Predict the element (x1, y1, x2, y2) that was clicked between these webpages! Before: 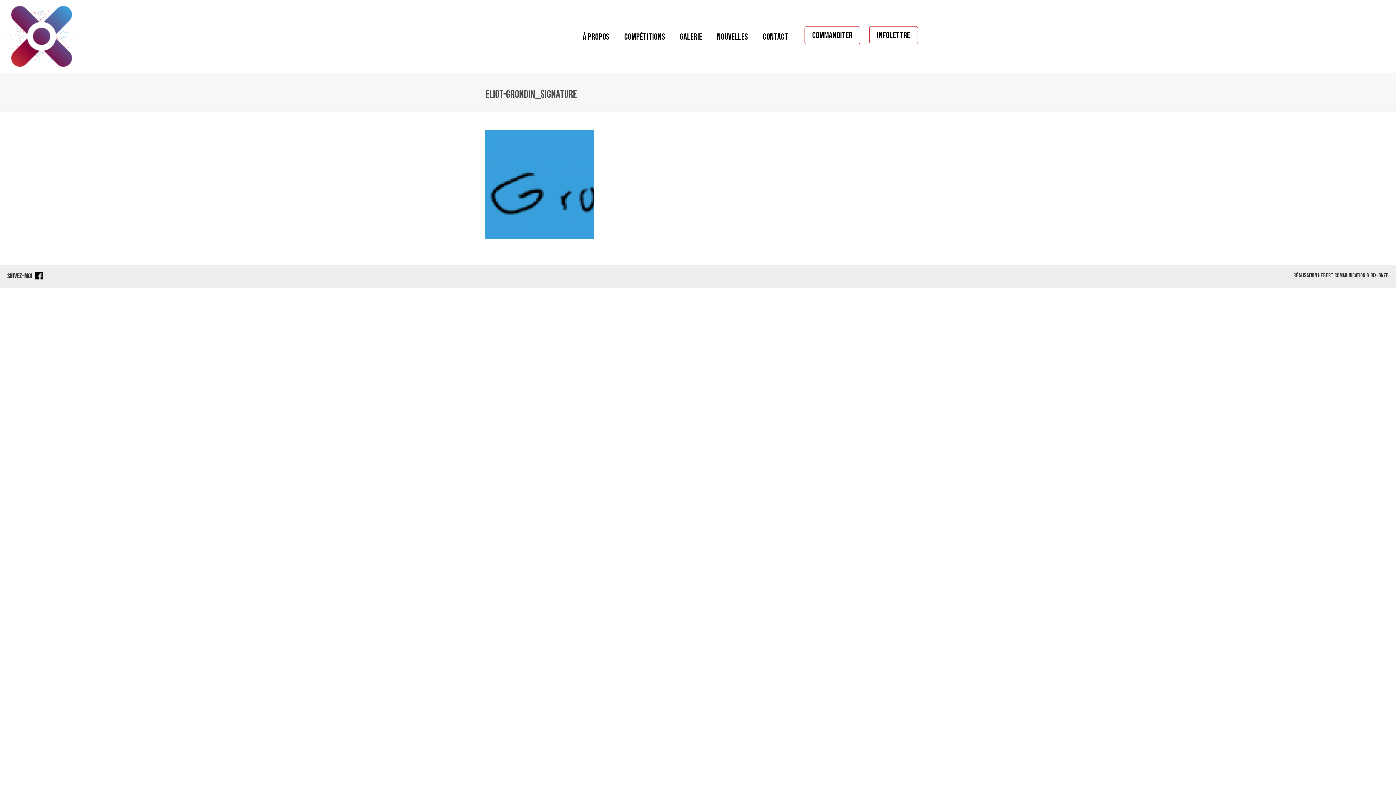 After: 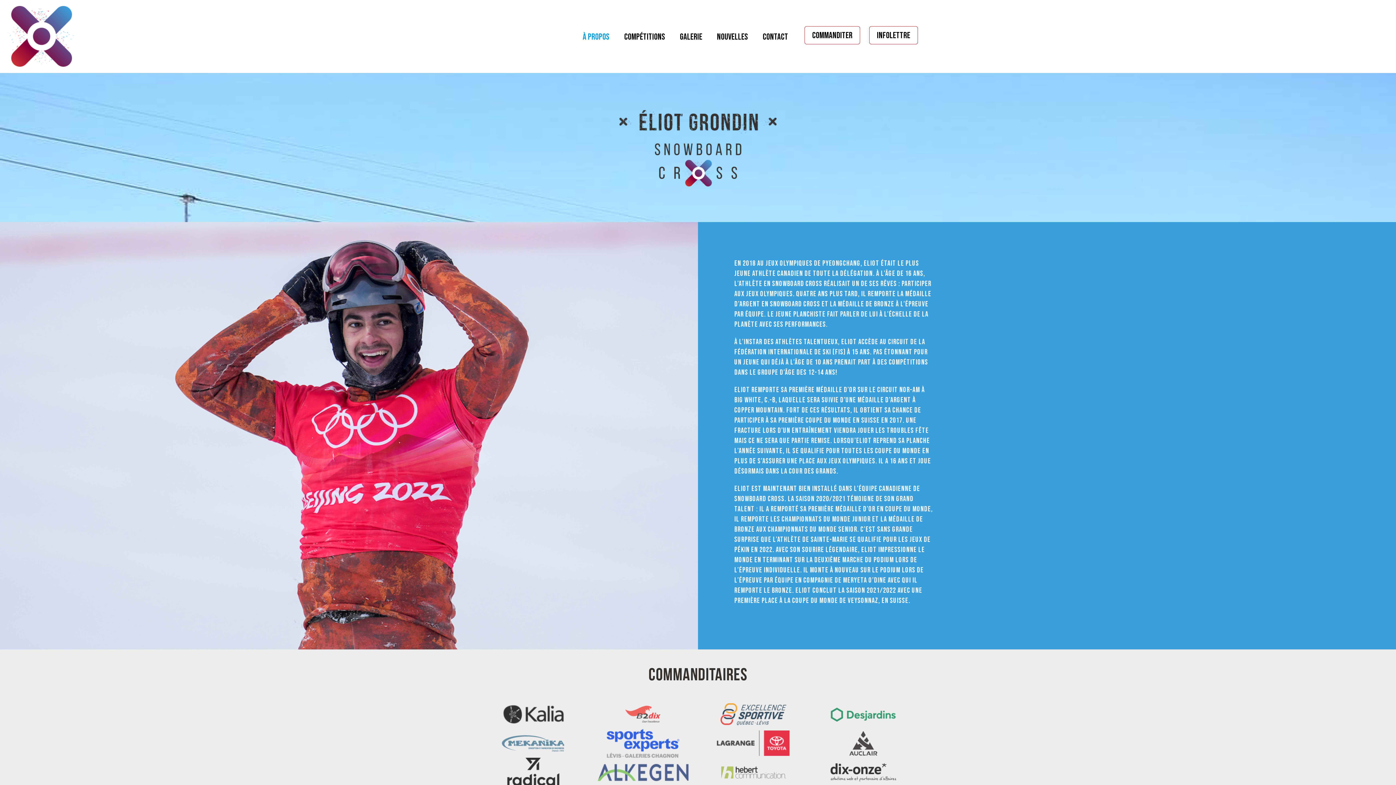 Action: bbox: (575, 0, 617, 72) label: À PROPOS